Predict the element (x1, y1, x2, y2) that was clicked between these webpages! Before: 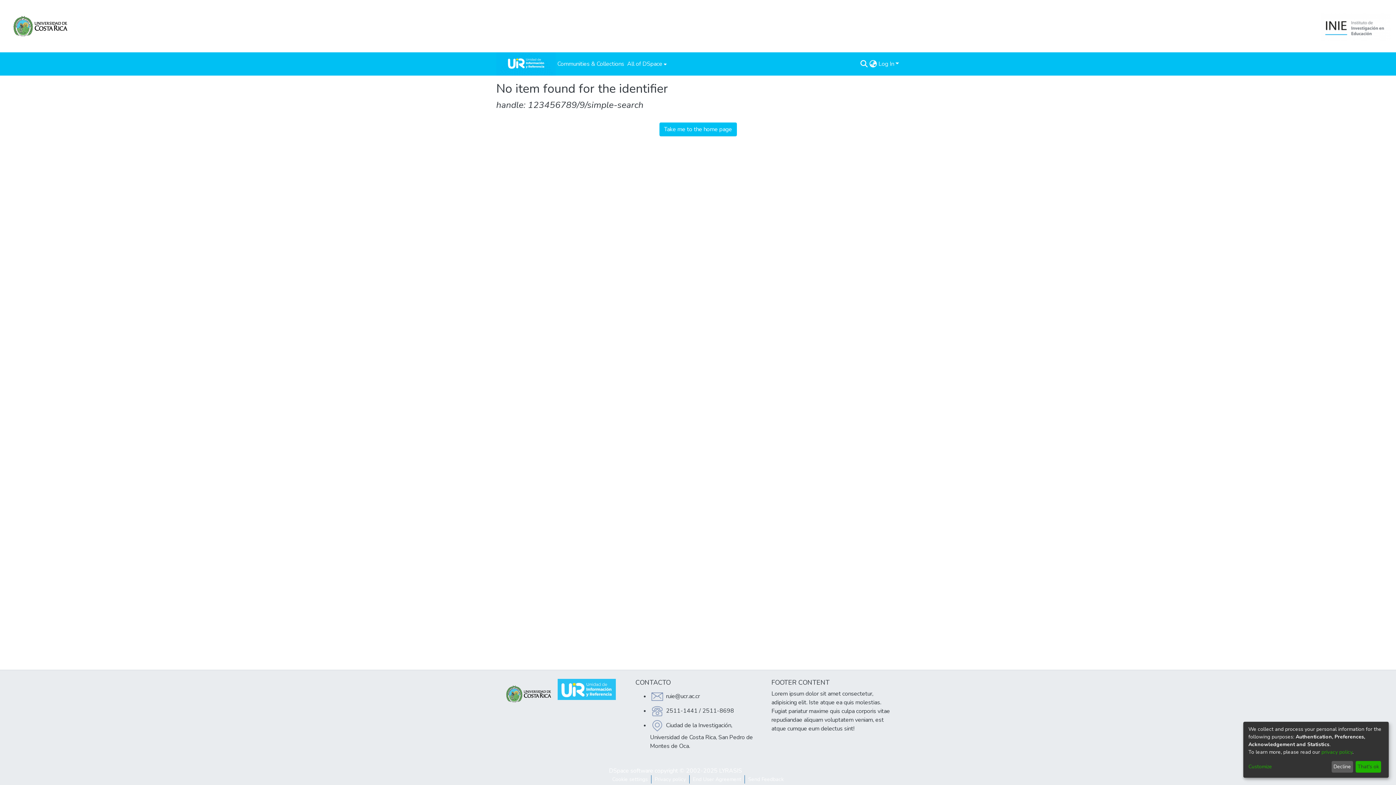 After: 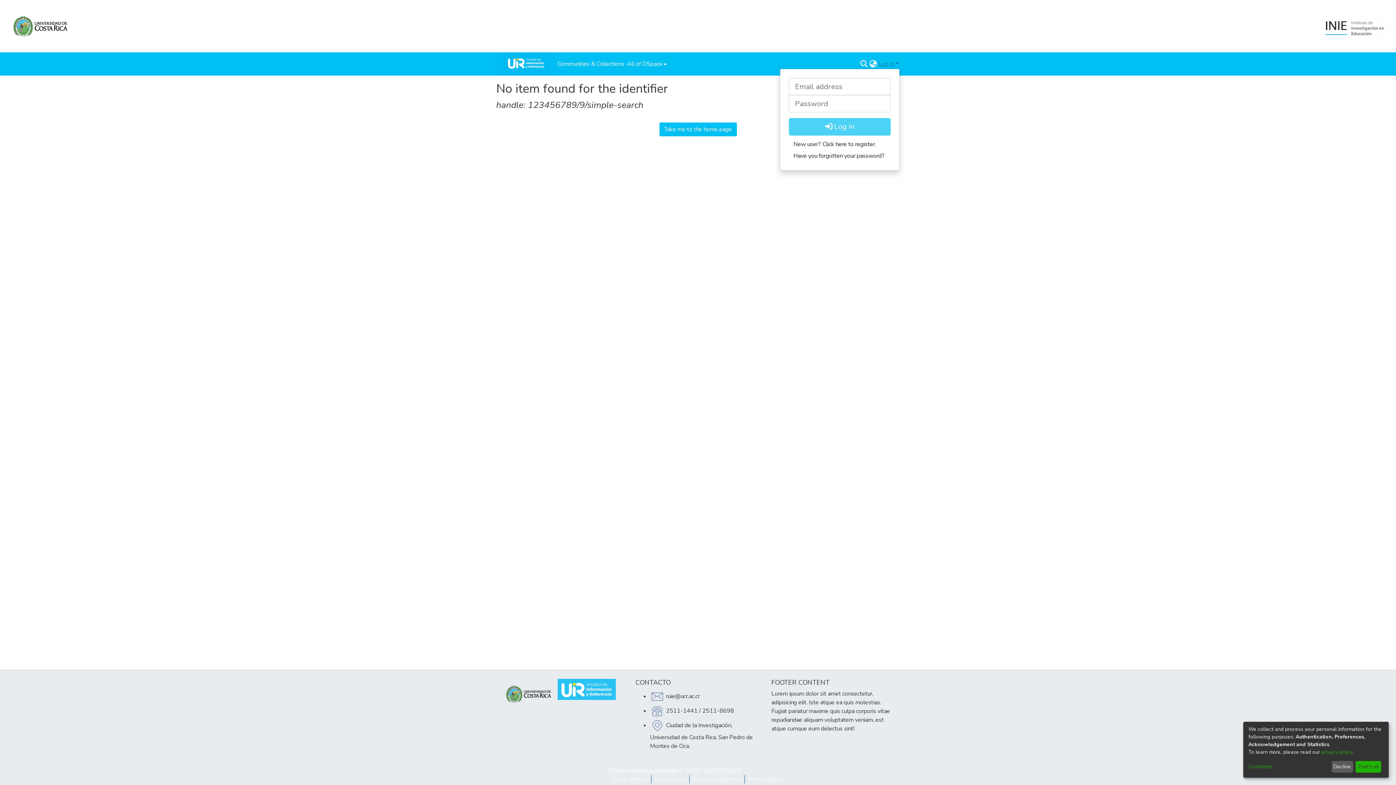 Action: bbox: (877, 60, 900, 68) label: Log In